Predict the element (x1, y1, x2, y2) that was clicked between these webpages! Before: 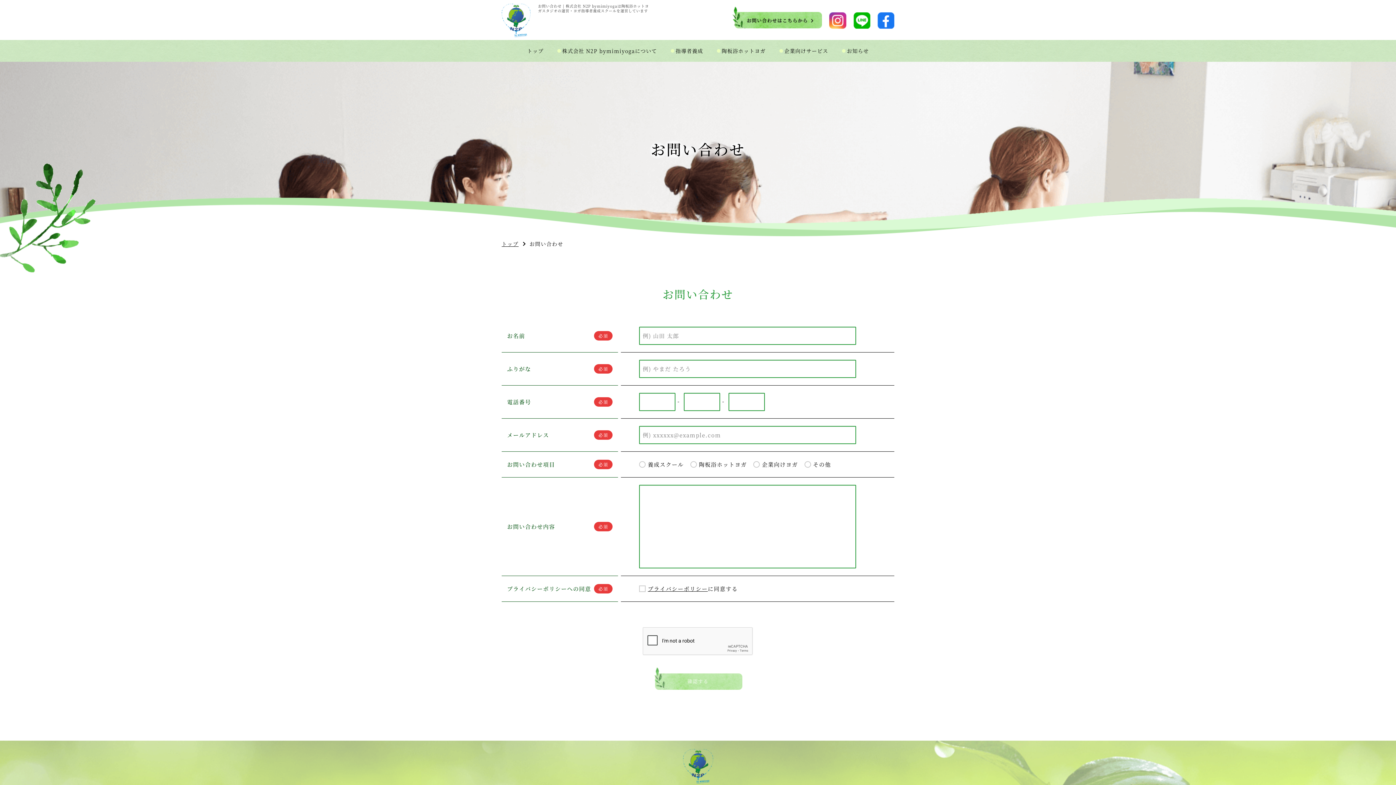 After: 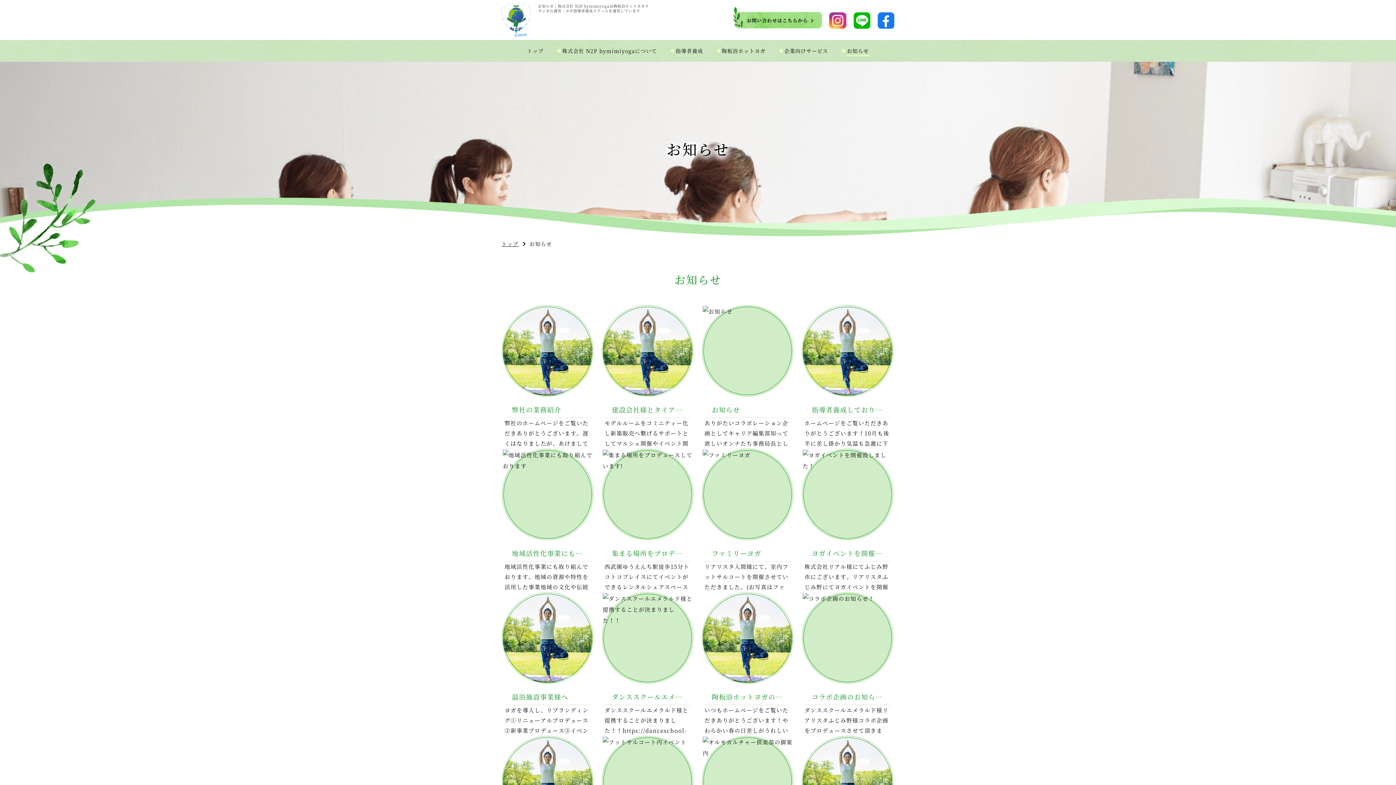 Action: bbox: (847, 45, 869, 56) label: お知らせ